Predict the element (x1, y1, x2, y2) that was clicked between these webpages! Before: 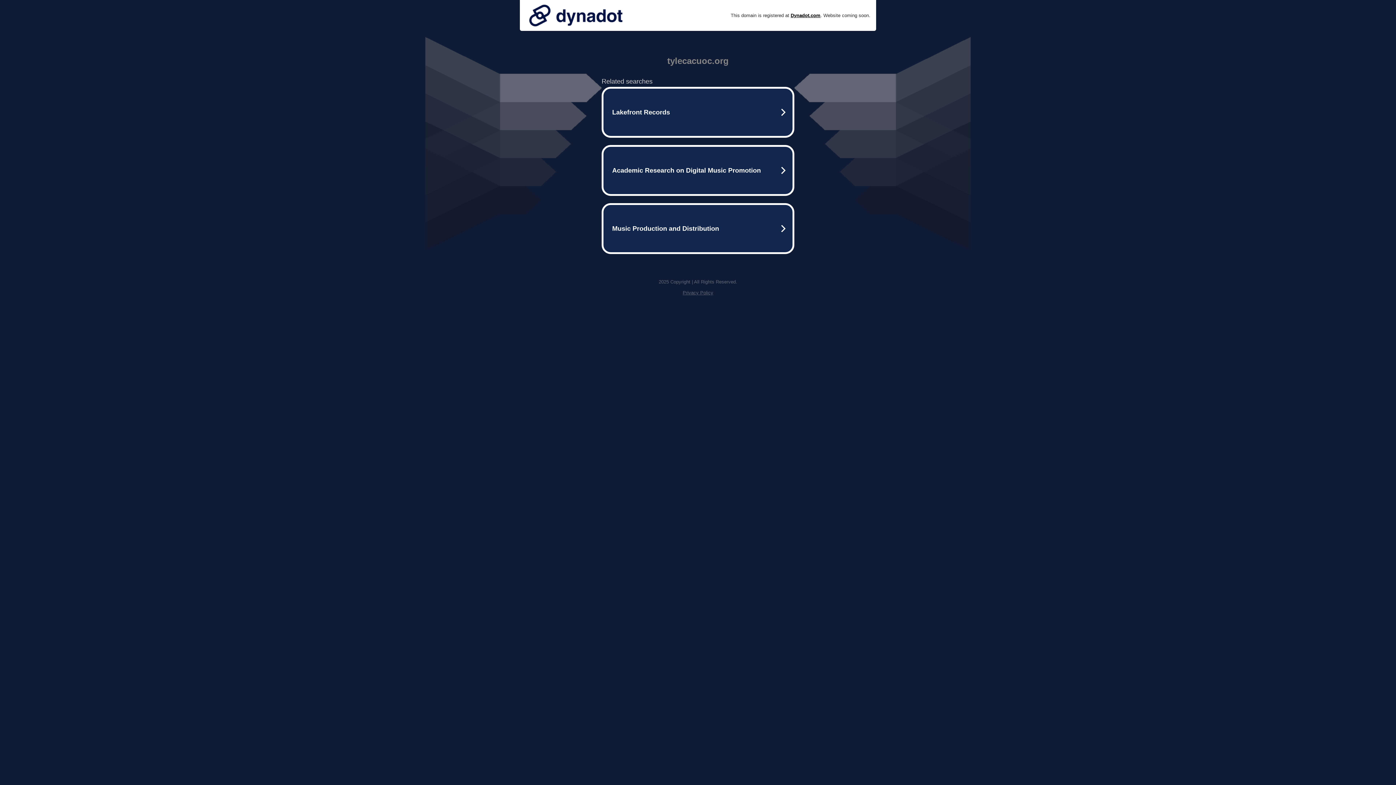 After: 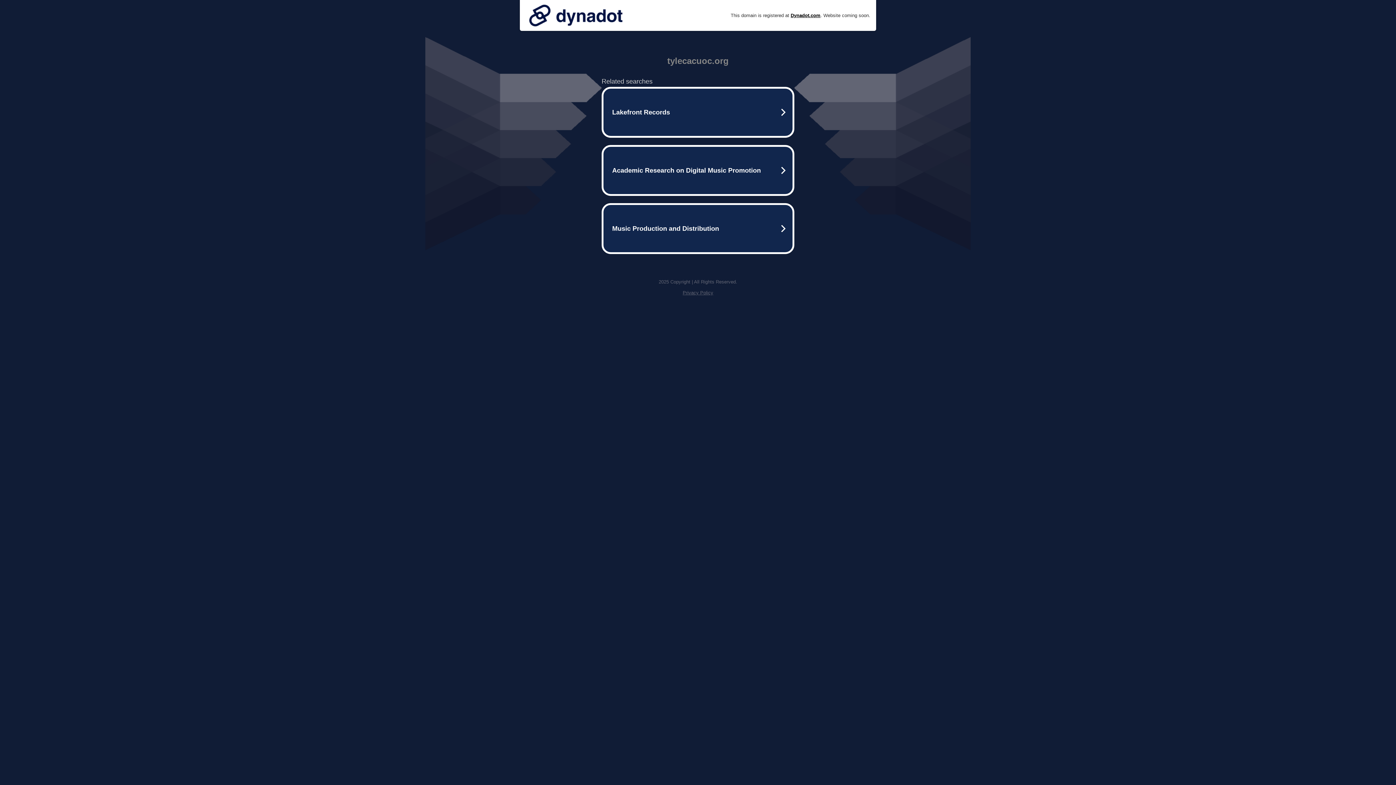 Action: label: Privacy Policy bbox: (682, 290, 713, 295)